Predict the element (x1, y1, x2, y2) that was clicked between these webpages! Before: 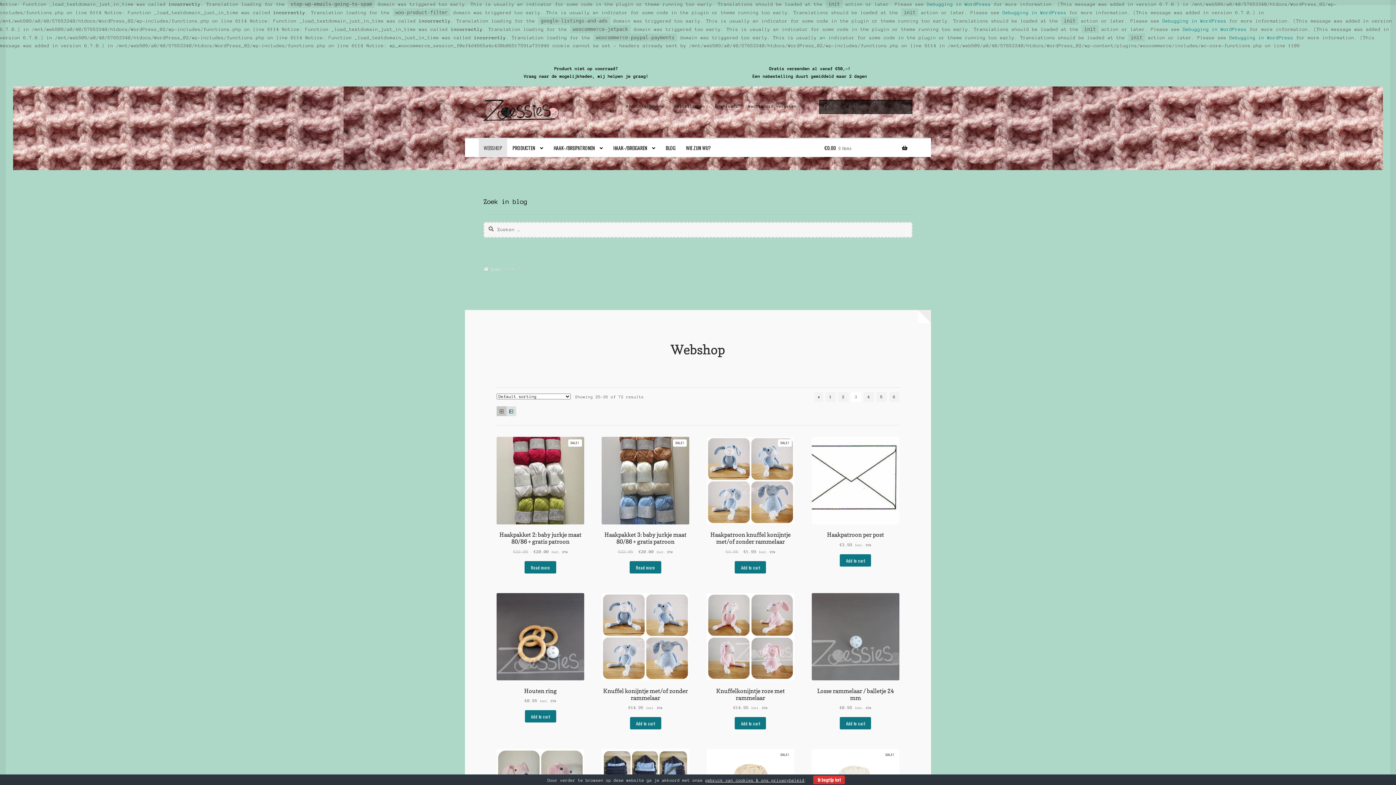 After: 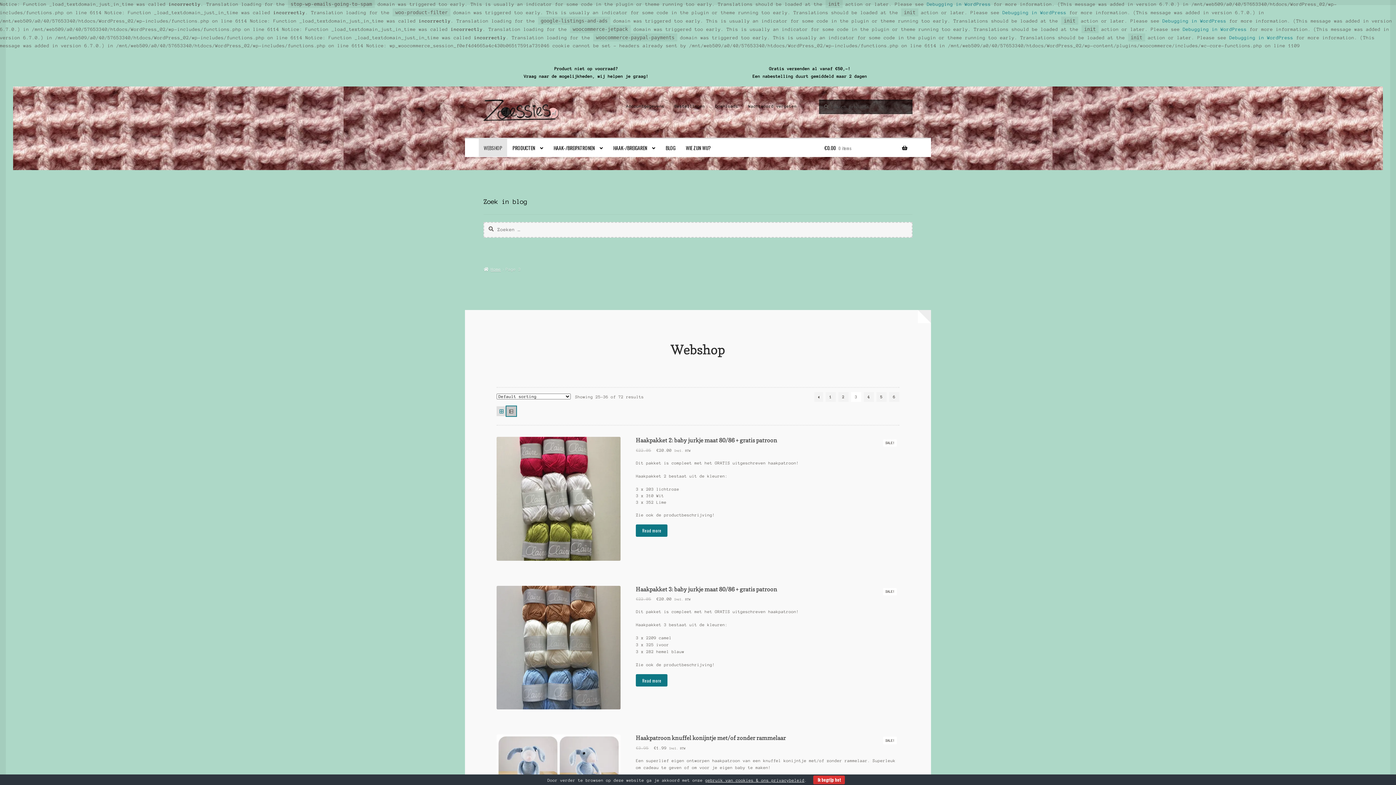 Action: bbox: (506, 406, 516, 416)